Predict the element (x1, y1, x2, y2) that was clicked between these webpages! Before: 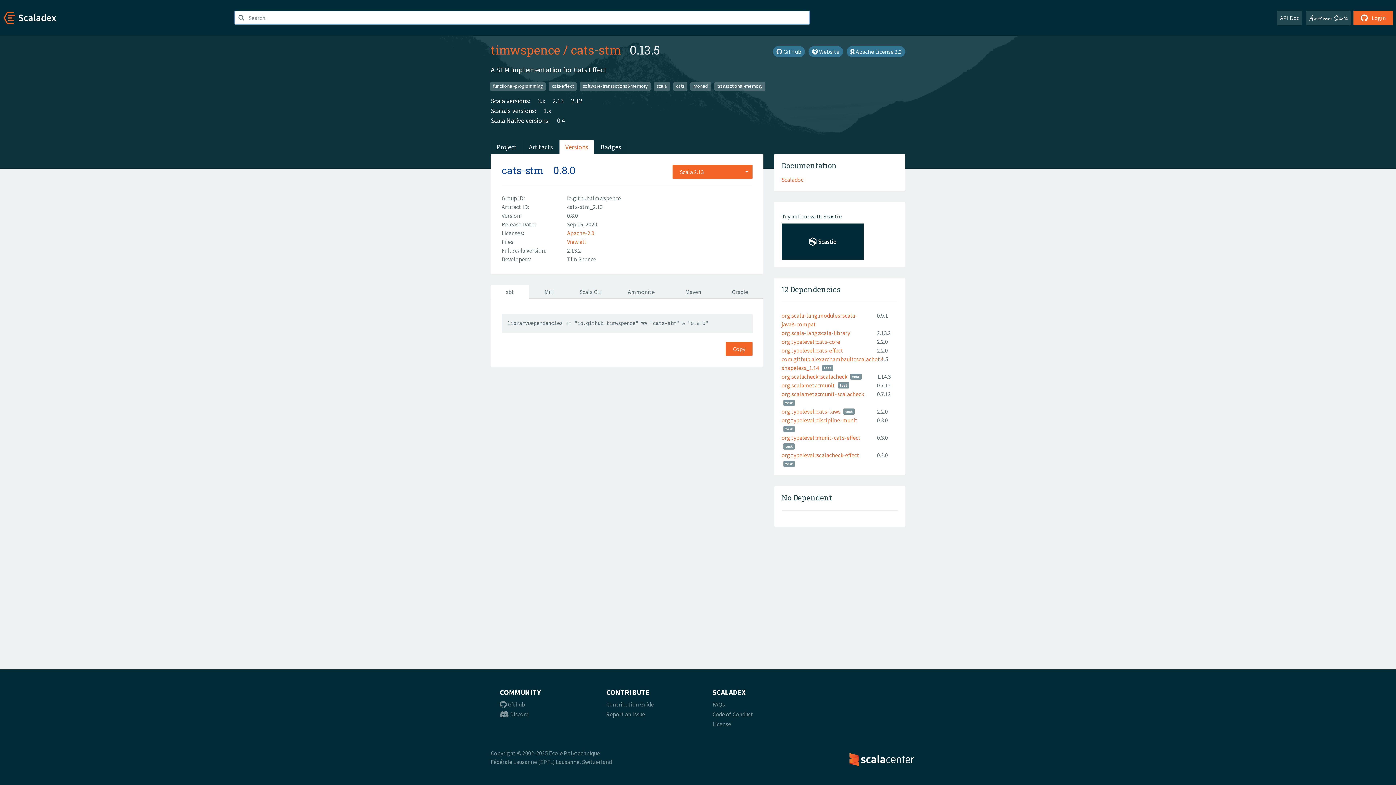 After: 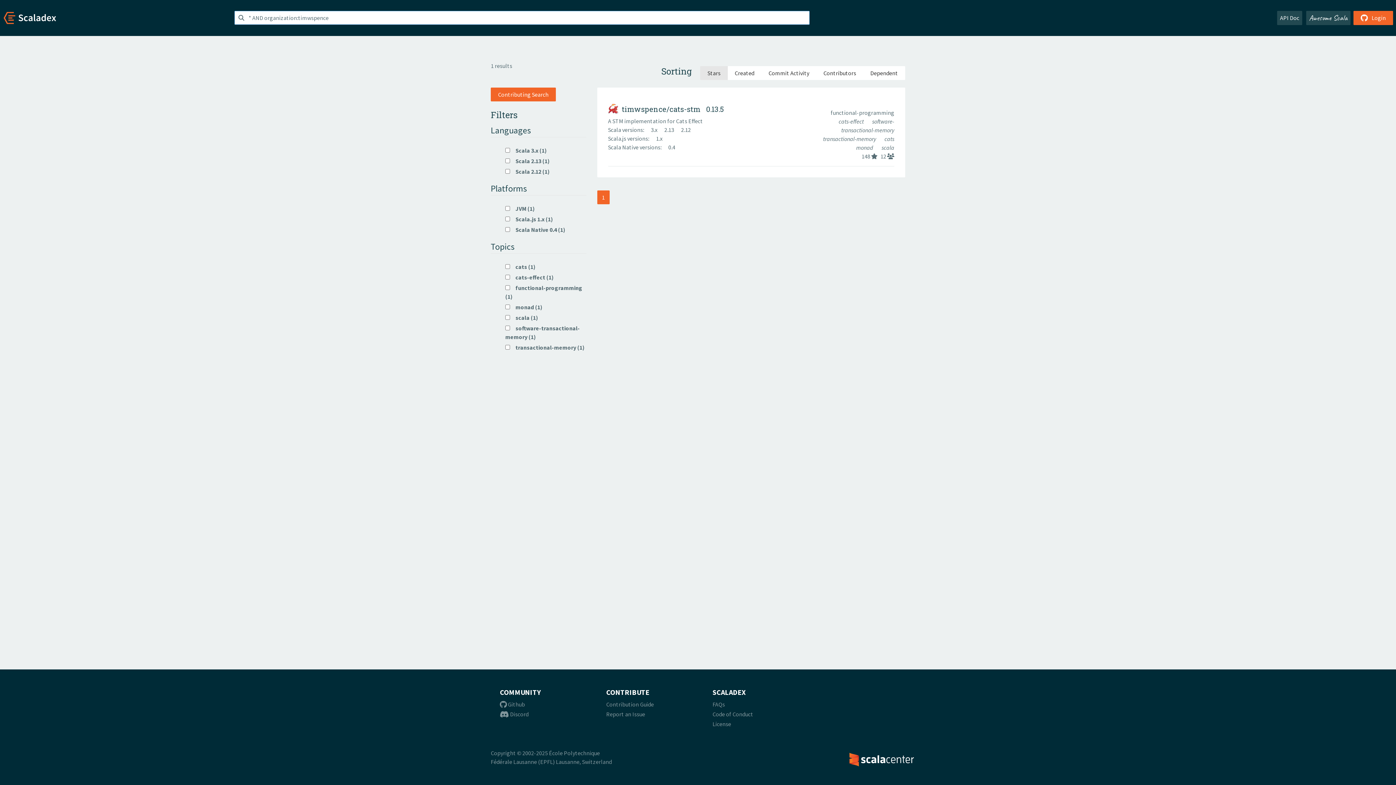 Action: label: timwspence bbox: (490, 41, 560, 57)